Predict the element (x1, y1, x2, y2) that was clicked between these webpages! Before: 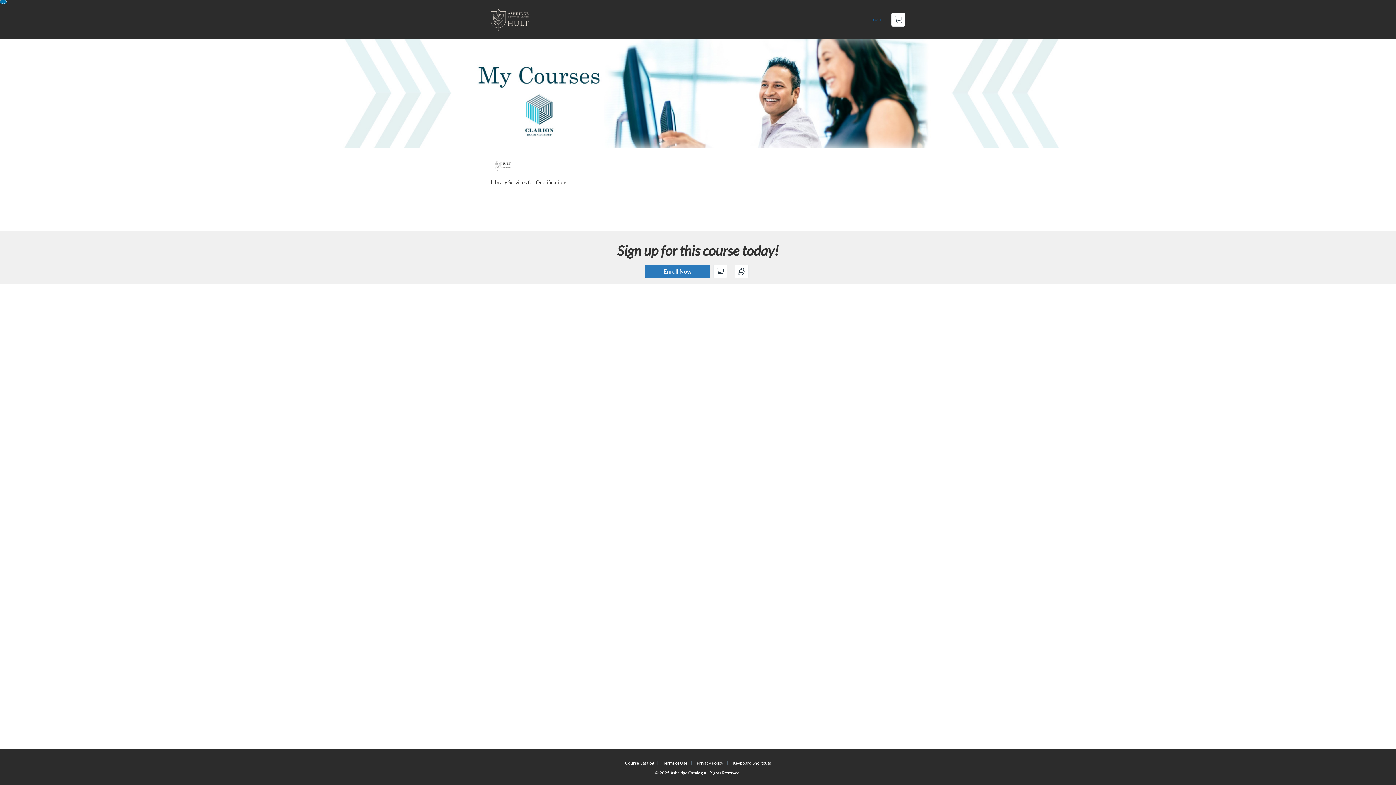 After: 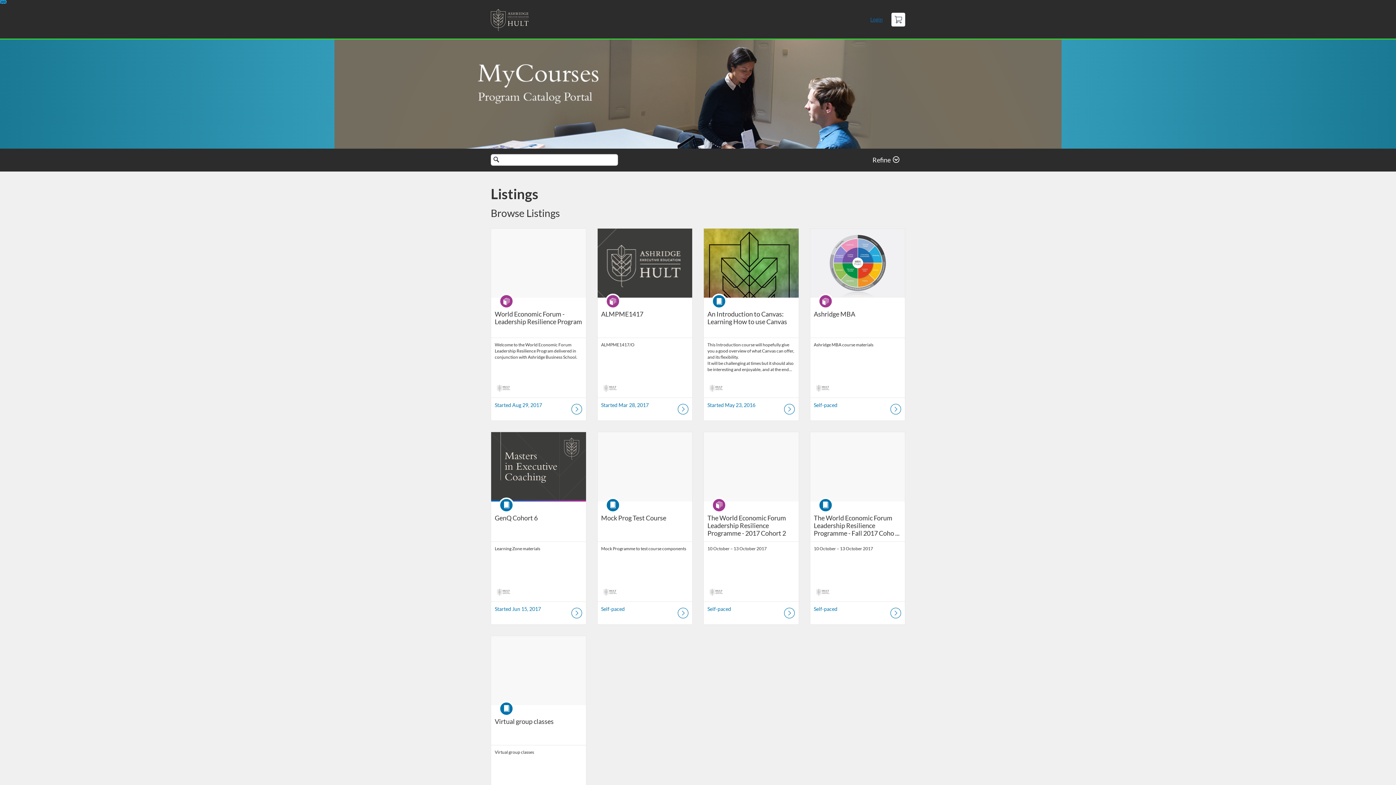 Action: bbox: (490, 164, 514, 171)